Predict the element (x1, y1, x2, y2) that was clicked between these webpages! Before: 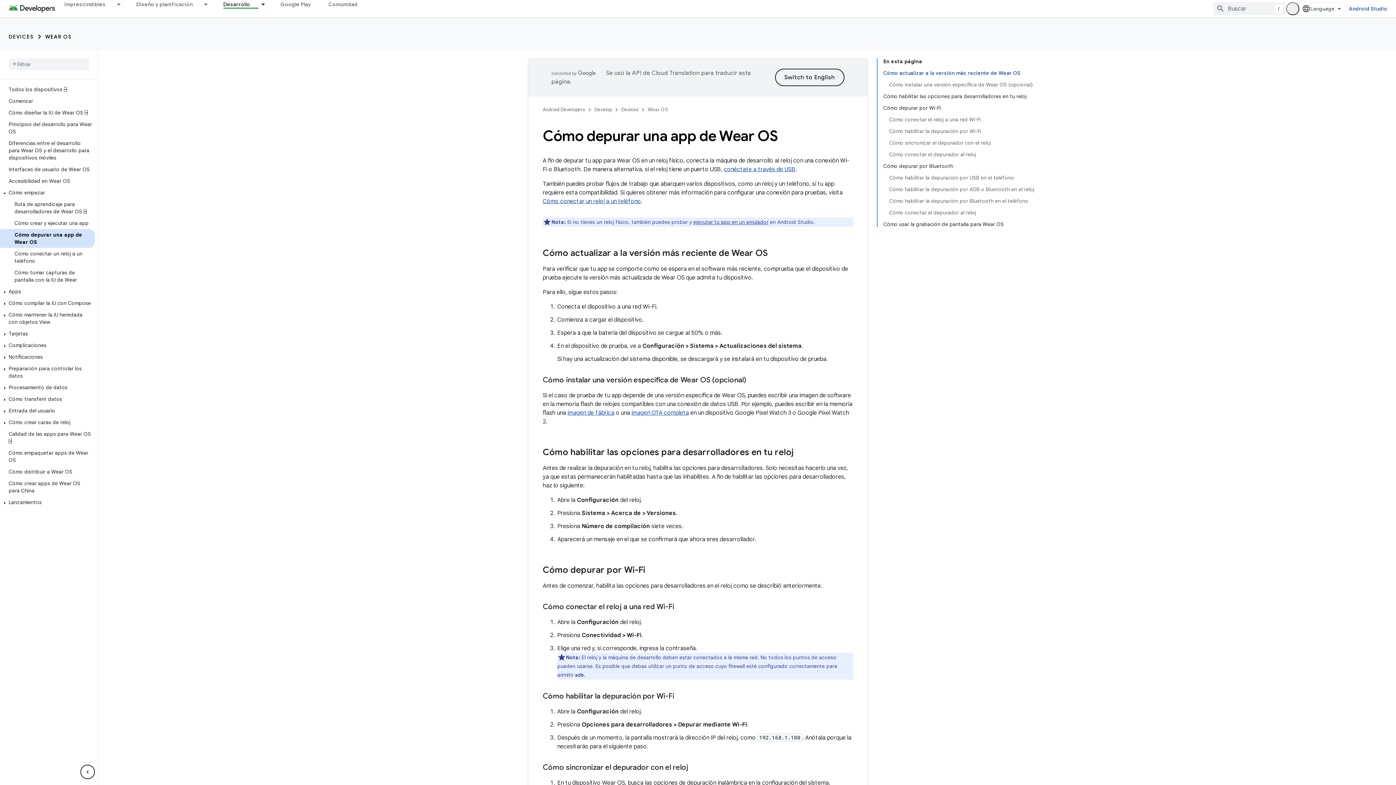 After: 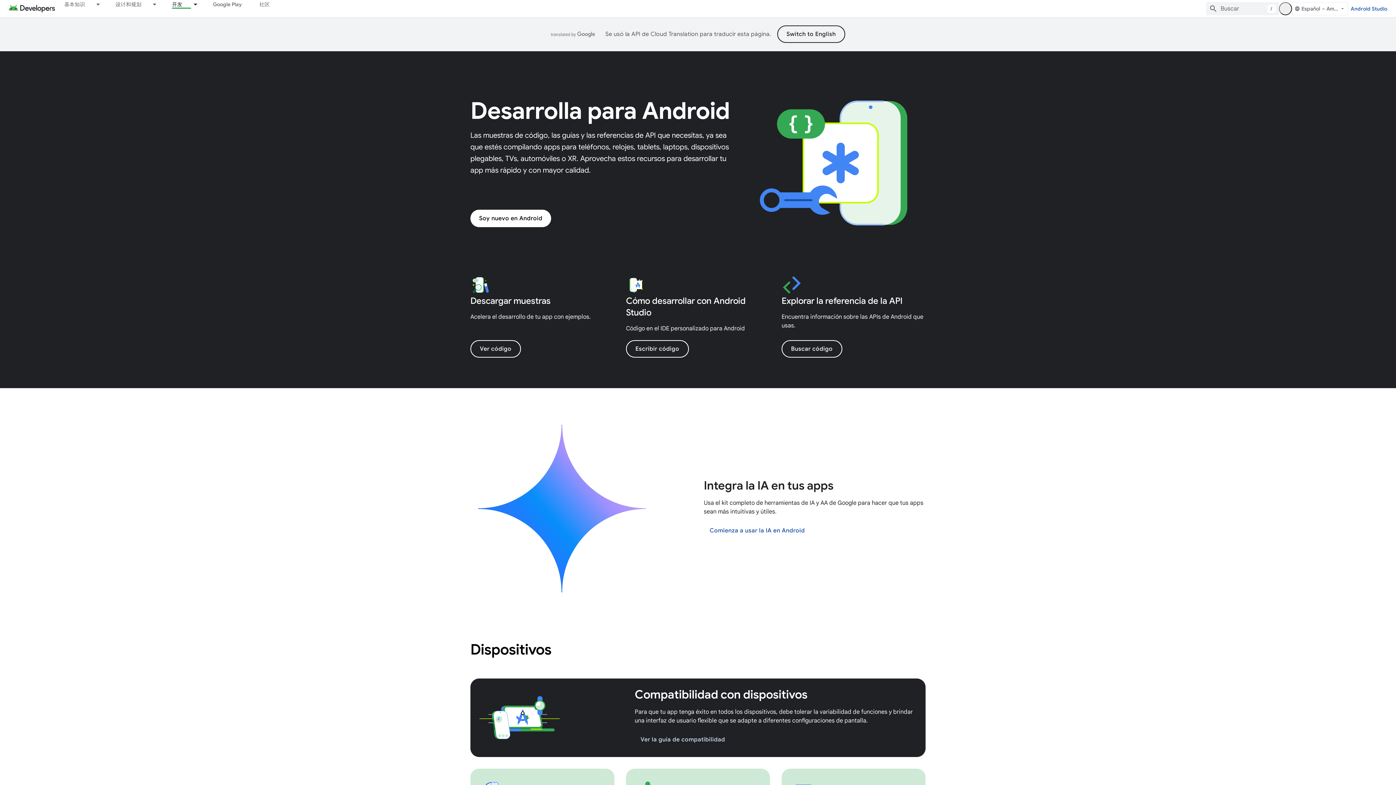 Action: label: DEVICES bbox: (8, 33, 33, 40)